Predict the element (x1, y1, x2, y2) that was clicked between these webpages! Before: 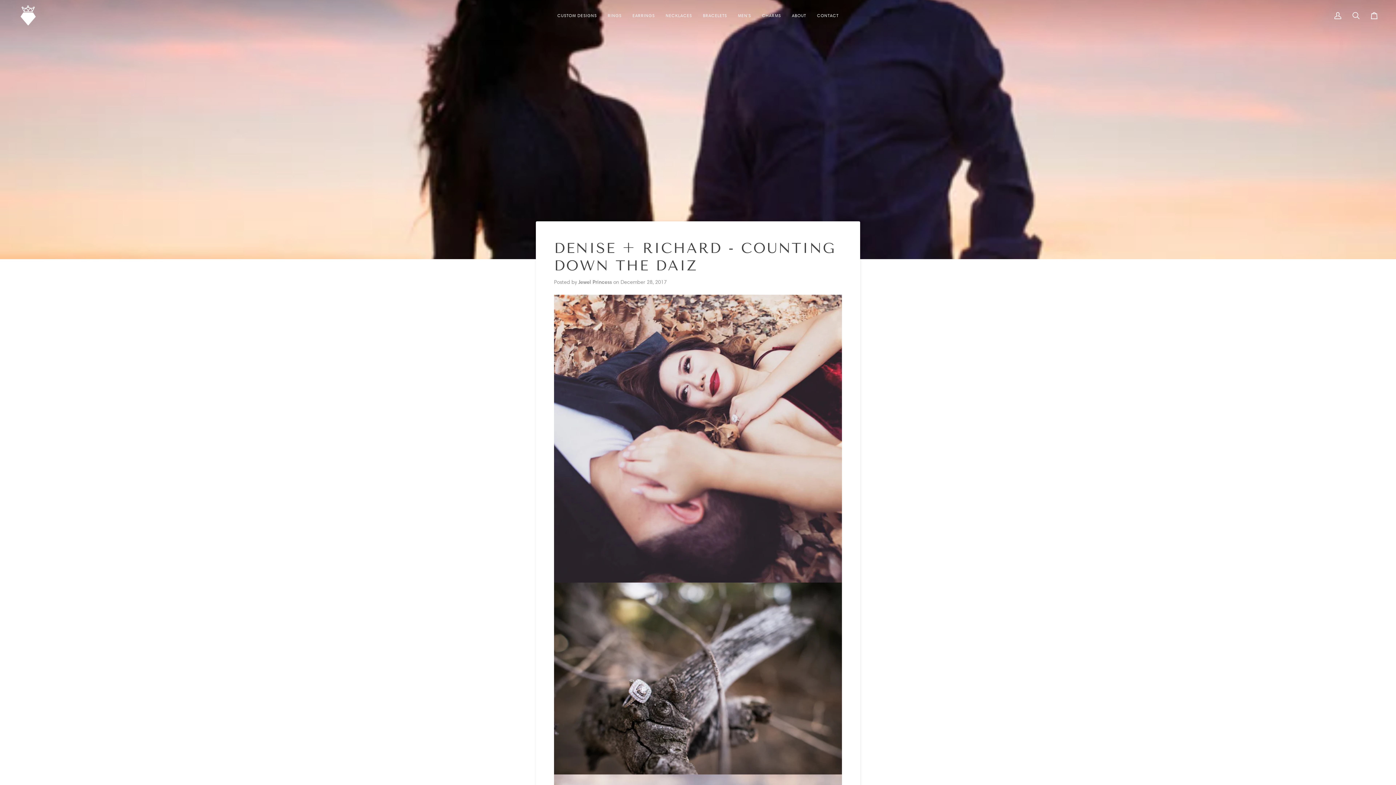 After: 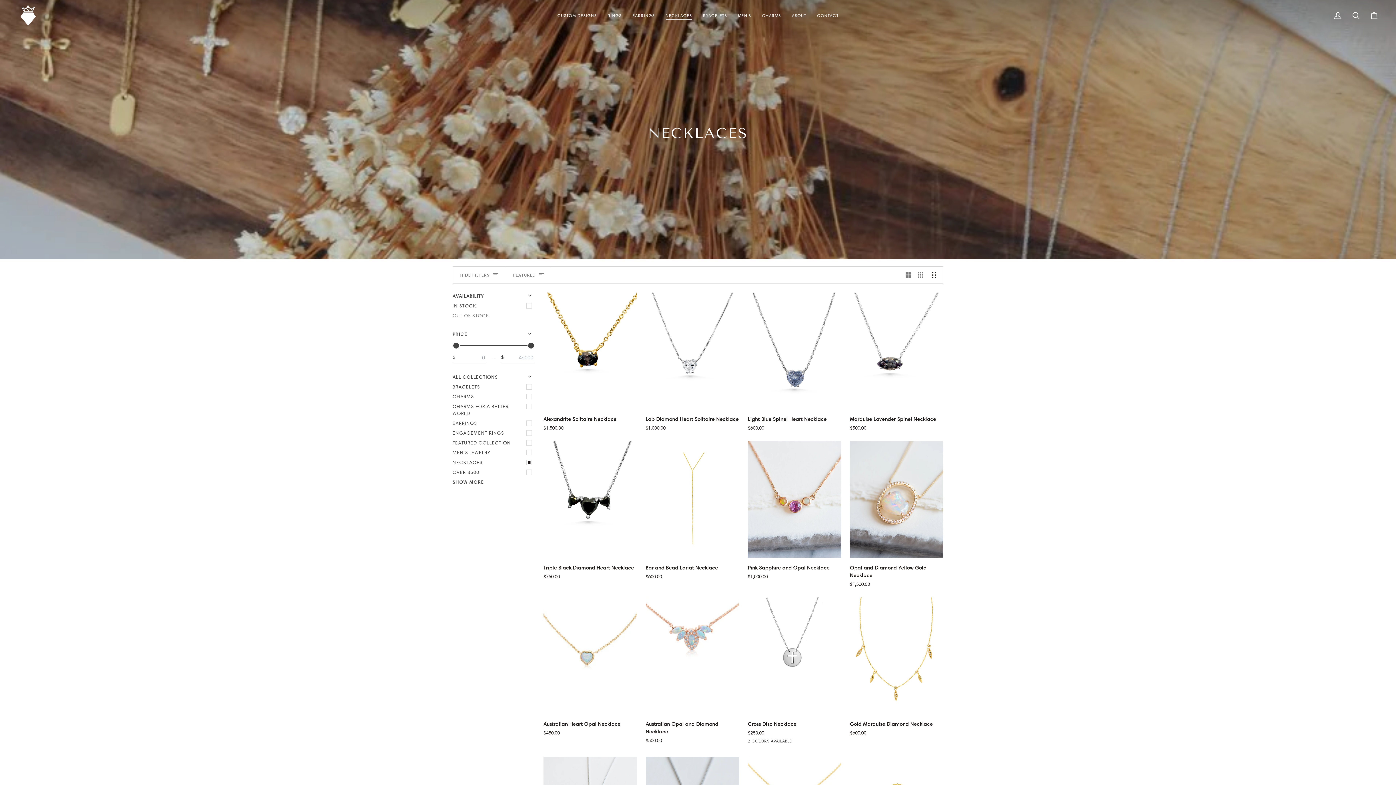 Action: label: NECKLACES bbox: (660, 0, 697, 30)